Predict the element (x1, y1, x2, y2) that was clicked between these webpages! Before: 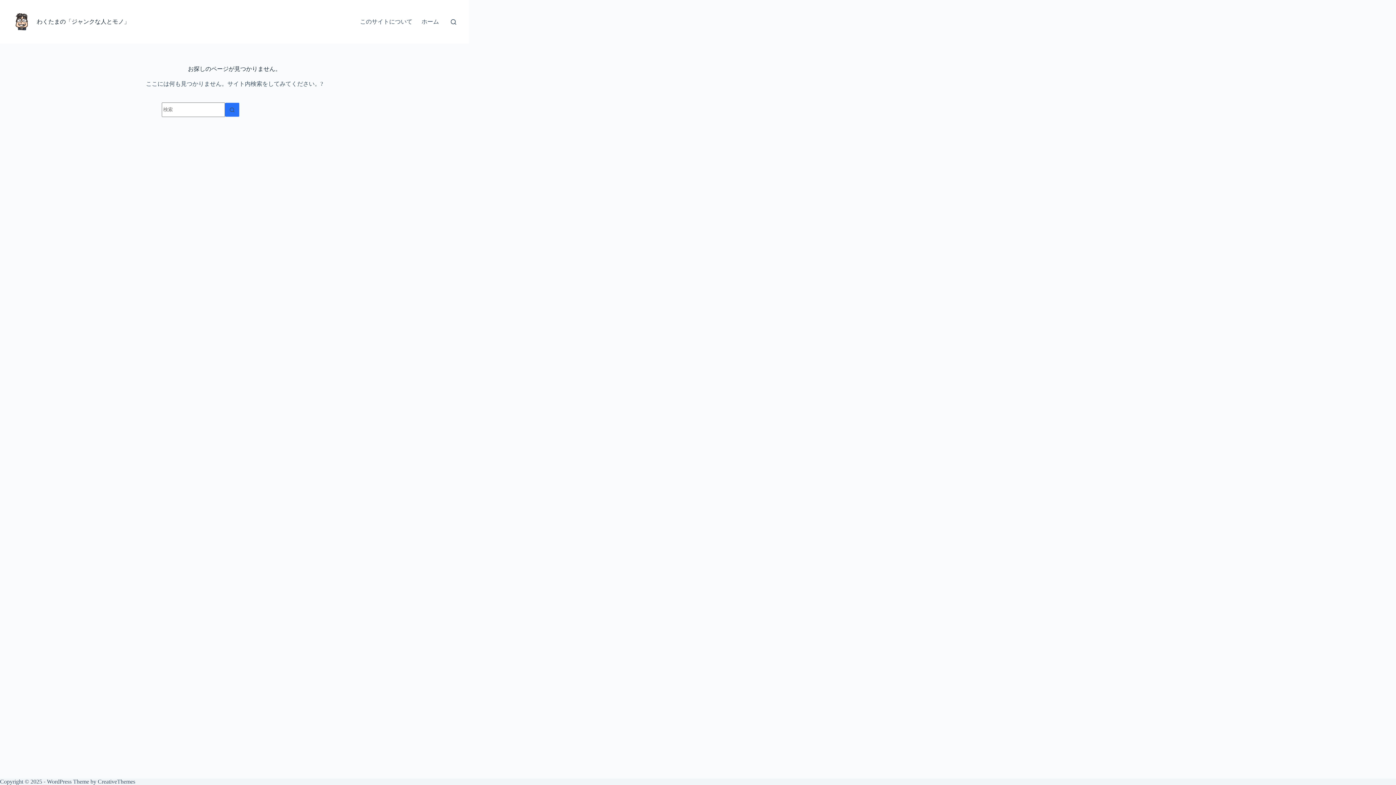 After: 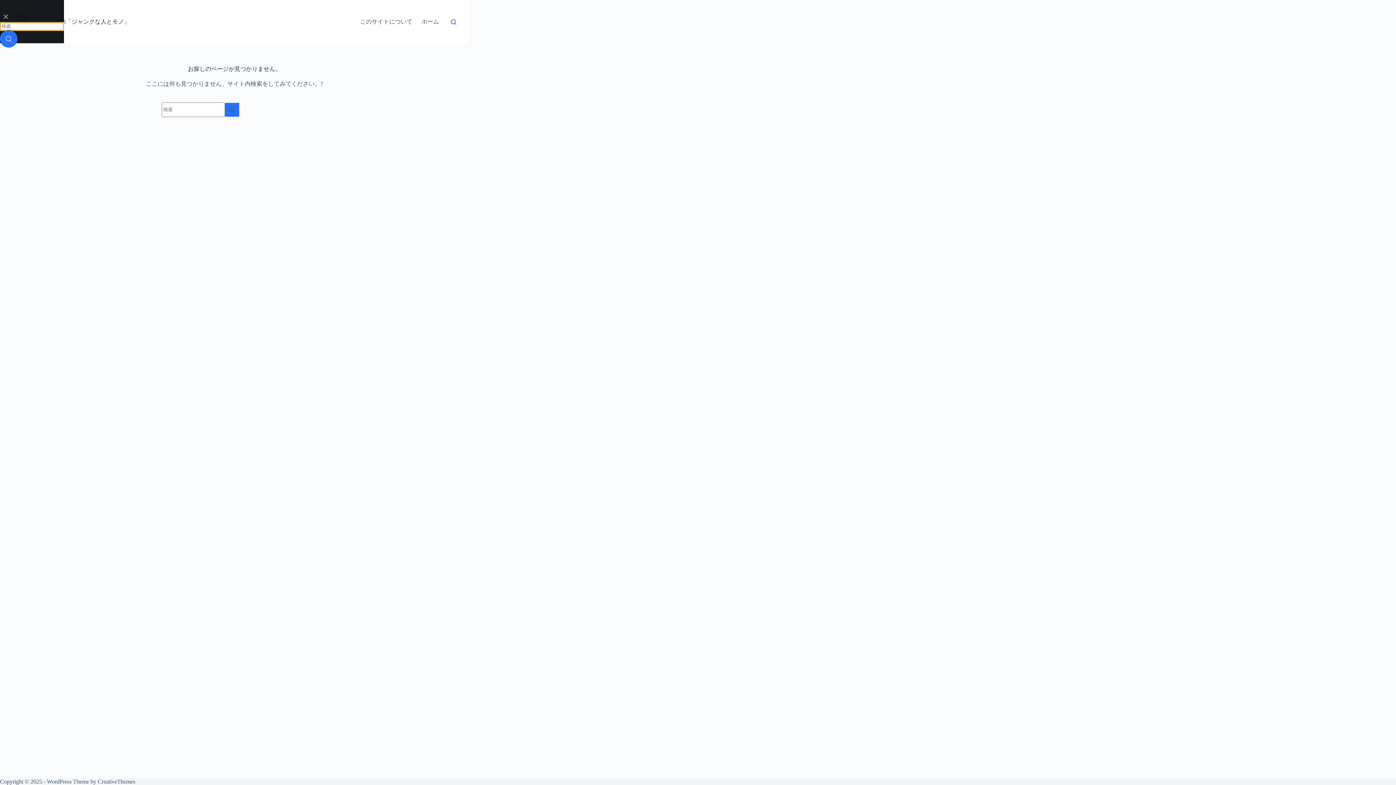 Action: bbox: (450, 19, 456, 24) label: 検索